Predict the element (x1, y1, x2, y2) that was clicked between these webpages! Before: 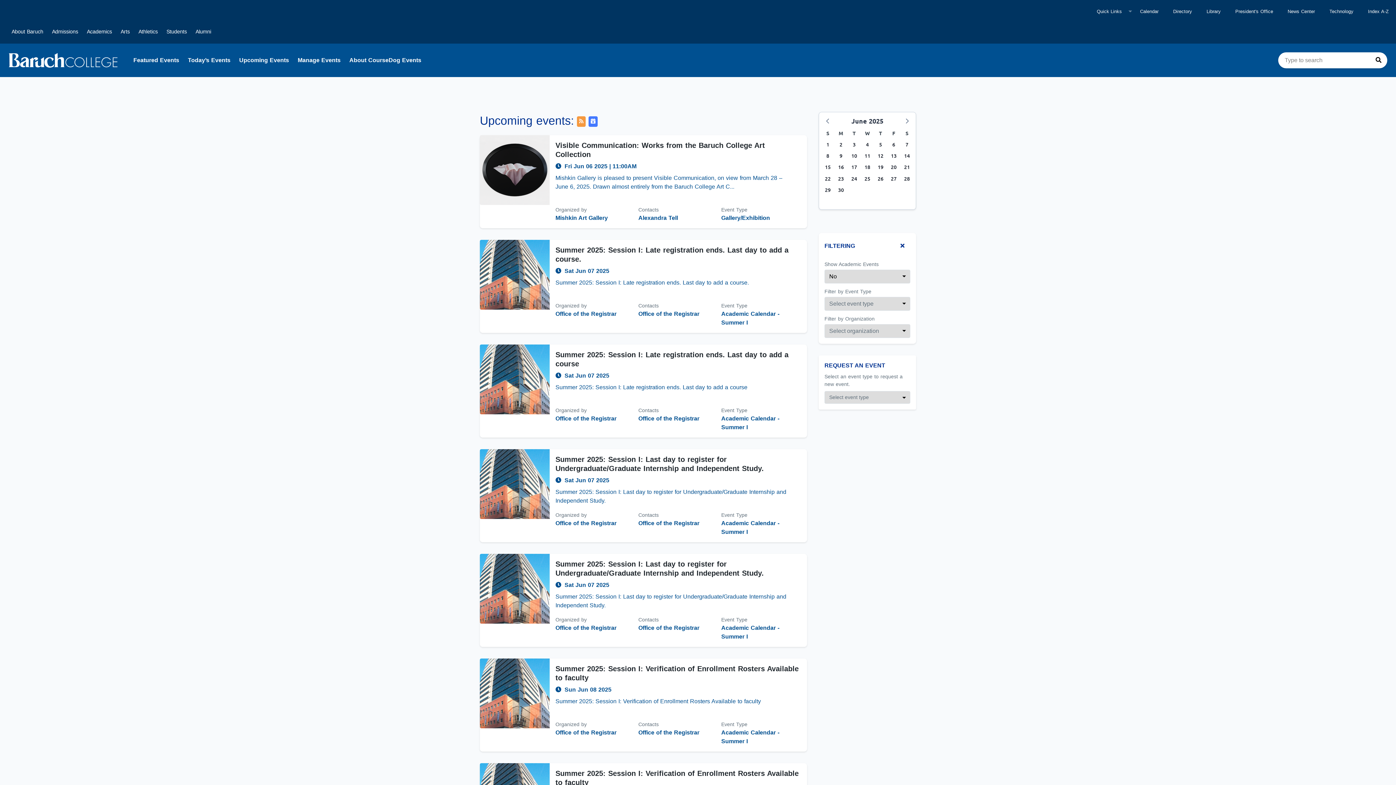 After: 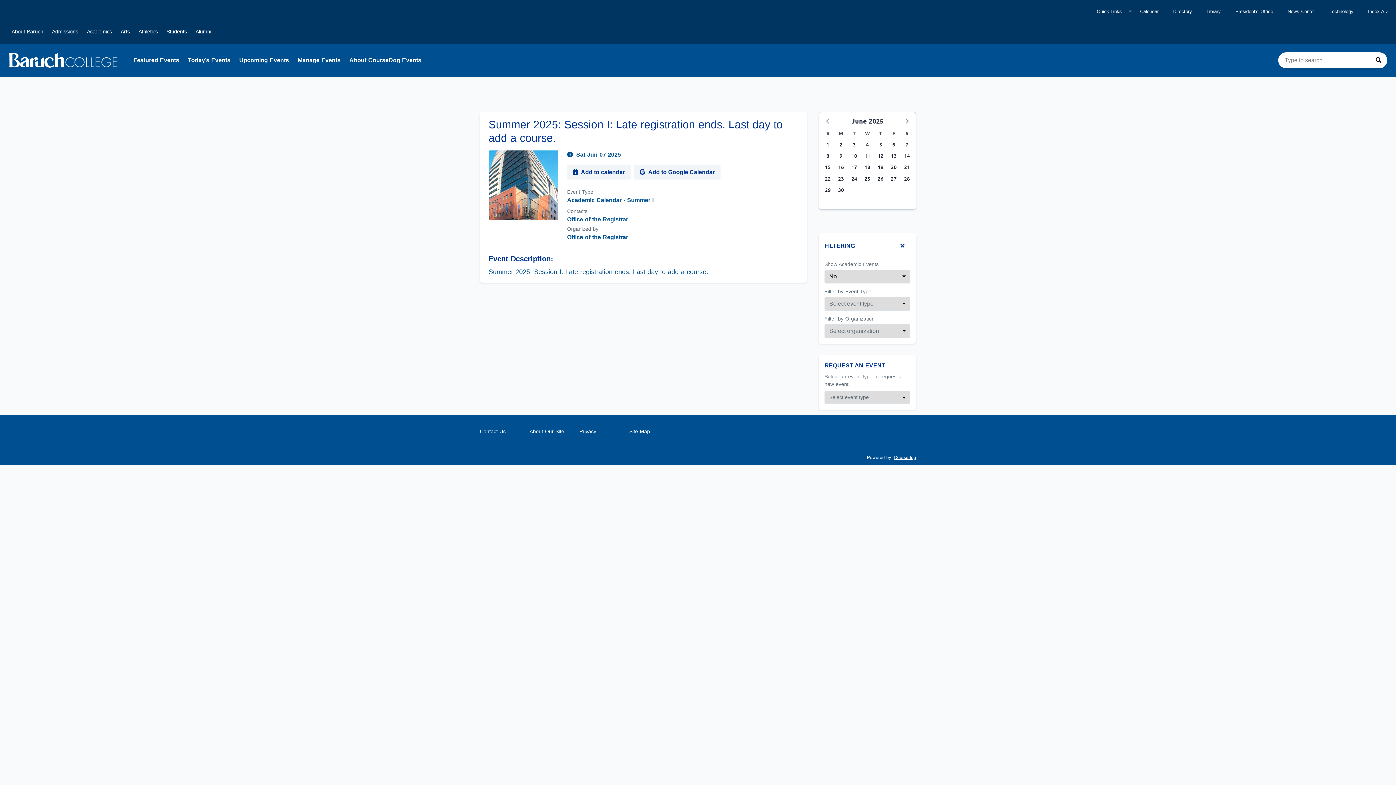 Action: bbox: (555, 245, 801, 264) label: Event name: Summer 2025: Session I:	Late registration ends. Last day to add a course.